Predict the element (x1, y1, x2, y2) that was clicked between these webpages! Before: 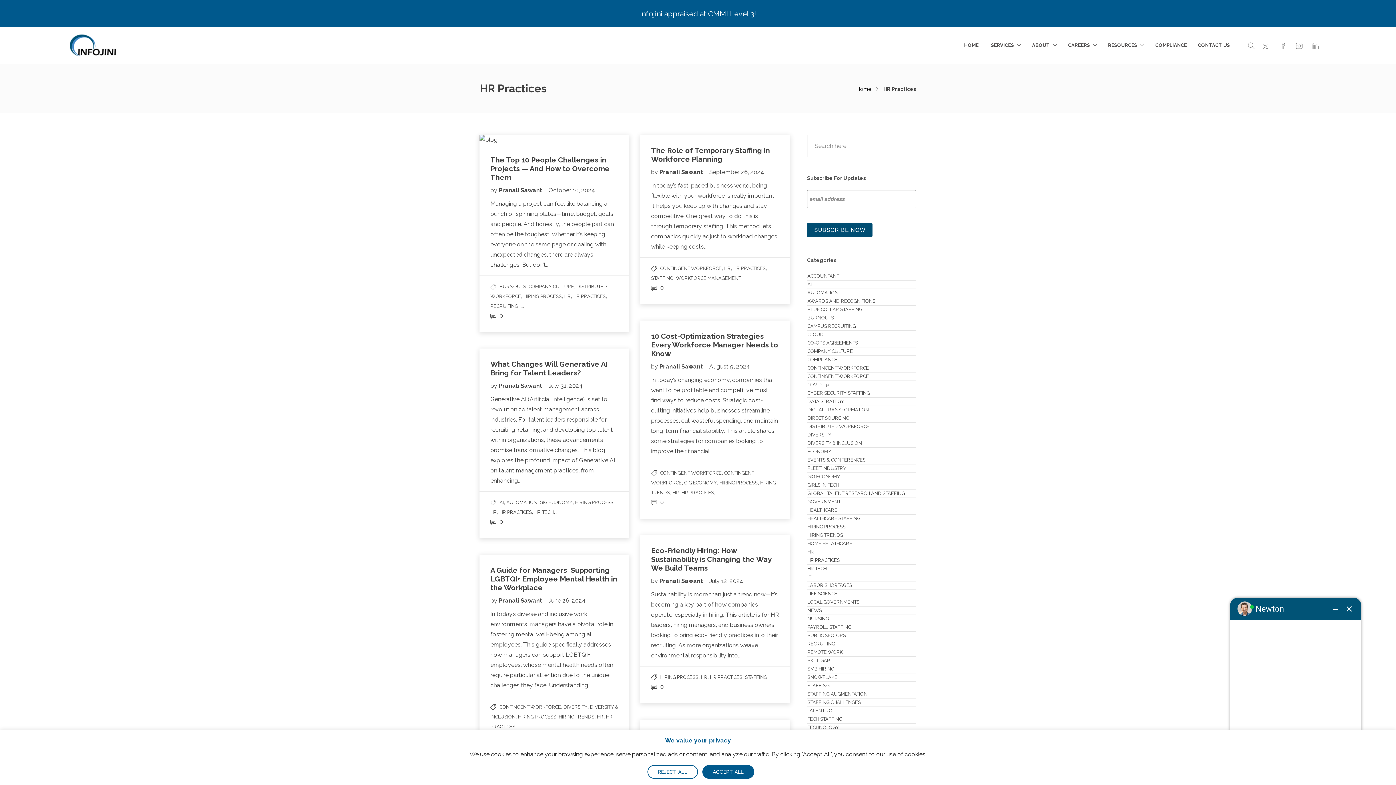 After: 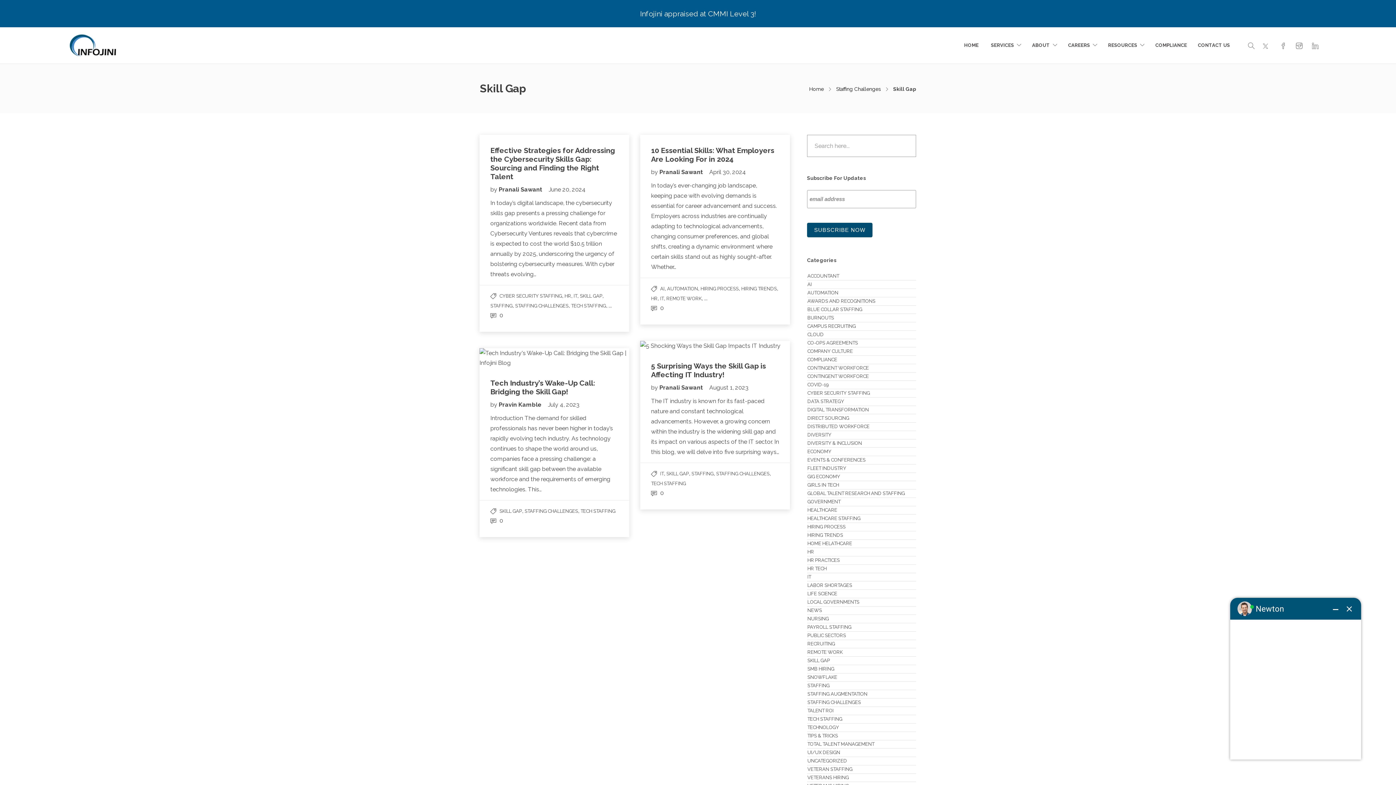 Action: bbox: (807, 657, 830, 665) label: SKILL GAP